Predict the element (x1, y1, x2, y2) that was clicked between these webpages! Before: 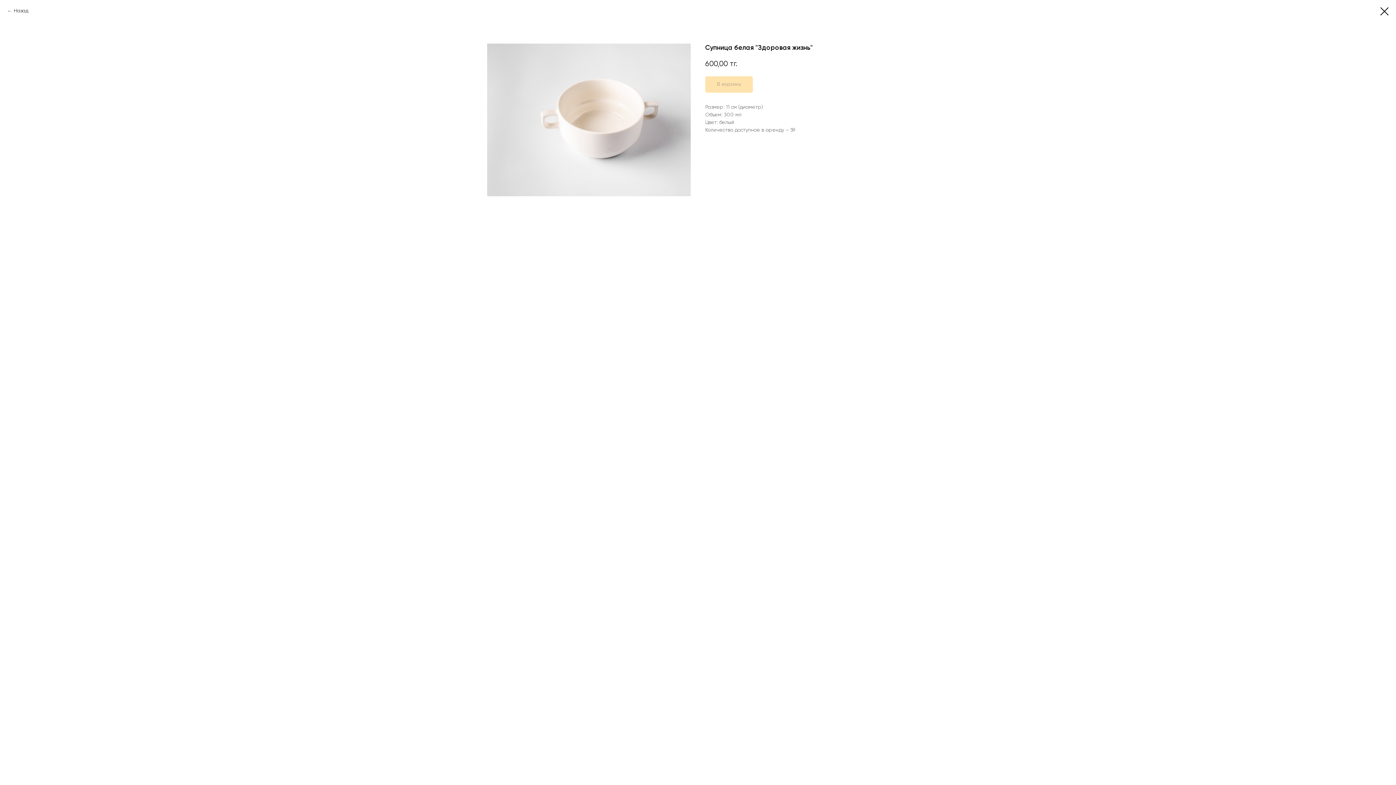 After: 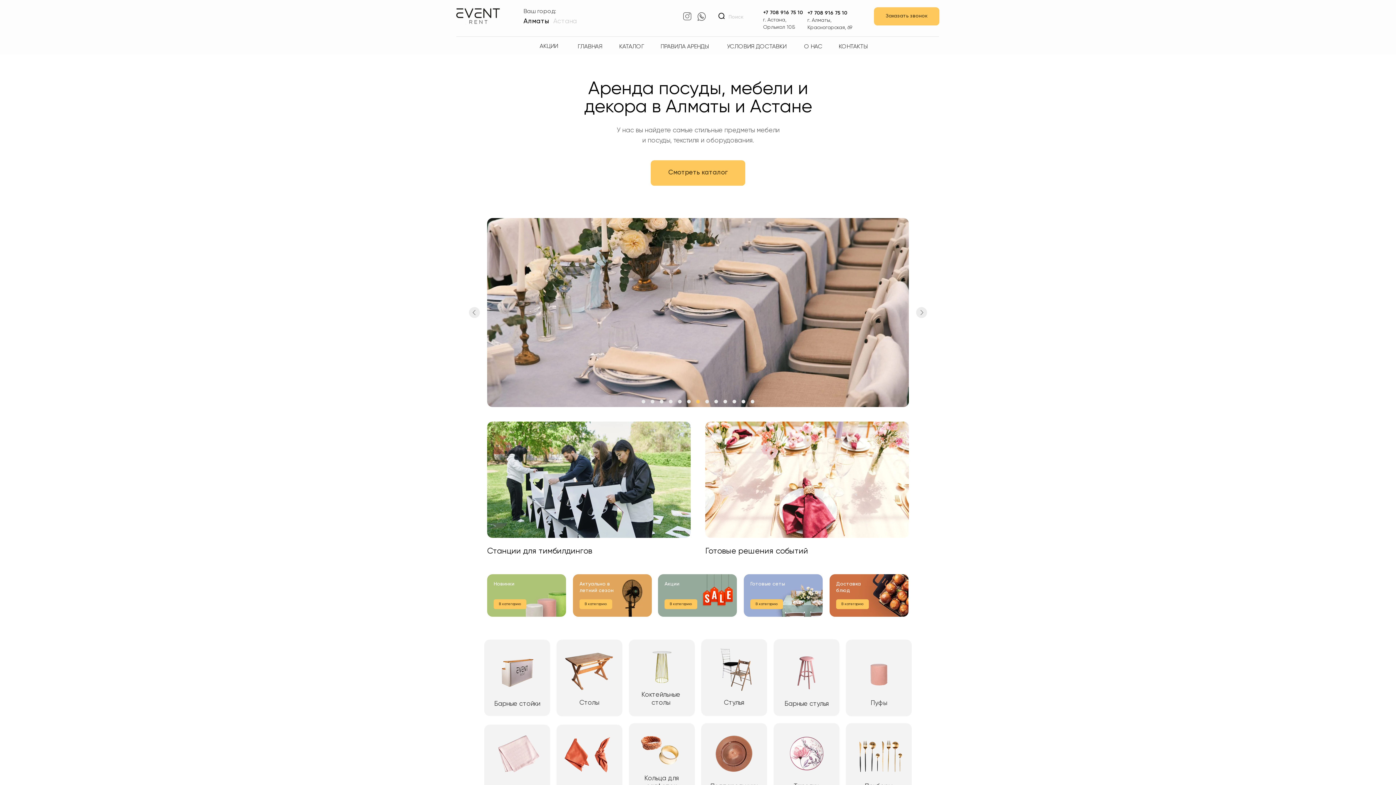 Action: label: Назад bbox: (7, 7, 28, 14)